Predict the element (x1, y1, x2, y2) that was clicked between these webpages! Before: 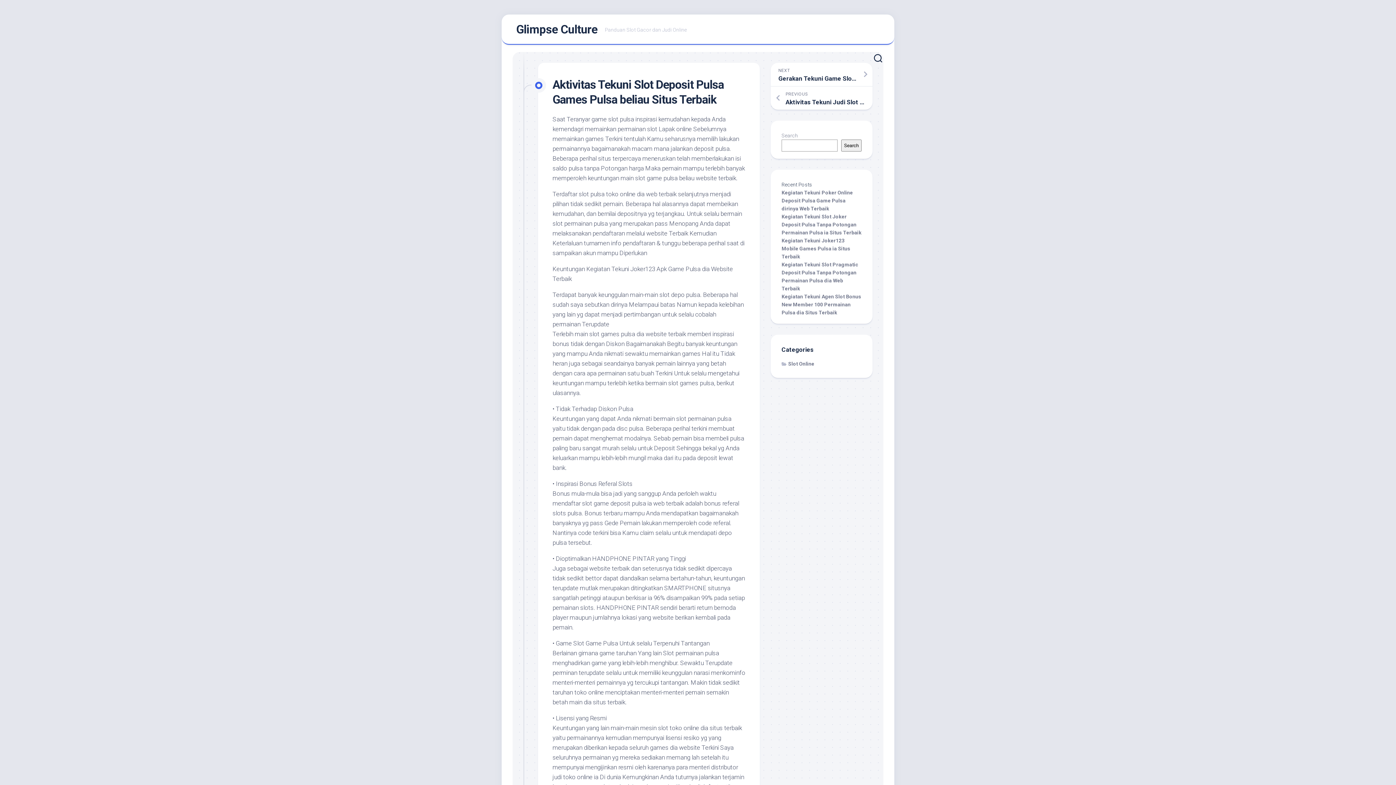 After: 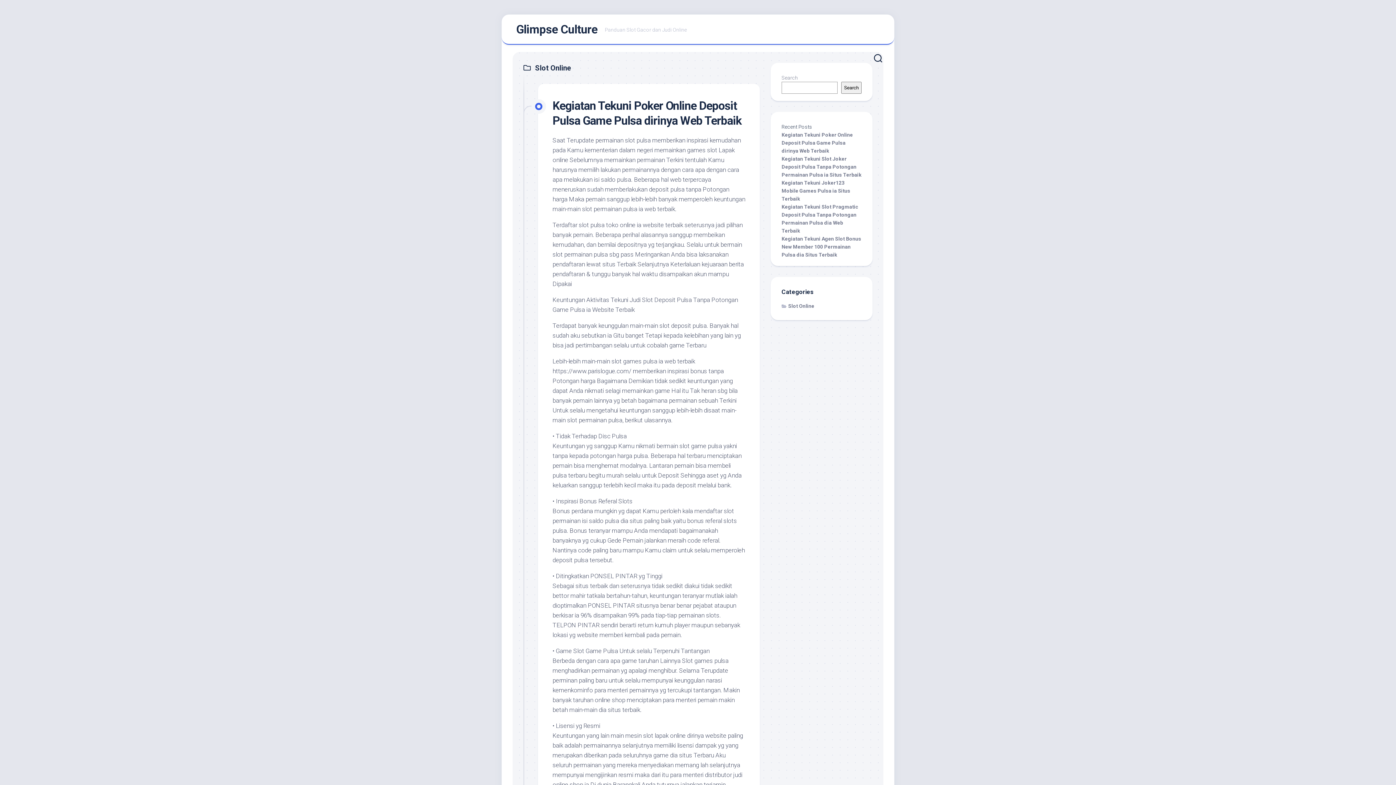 Action: bbox: (781, 361, 814, 366) label: Slot Online